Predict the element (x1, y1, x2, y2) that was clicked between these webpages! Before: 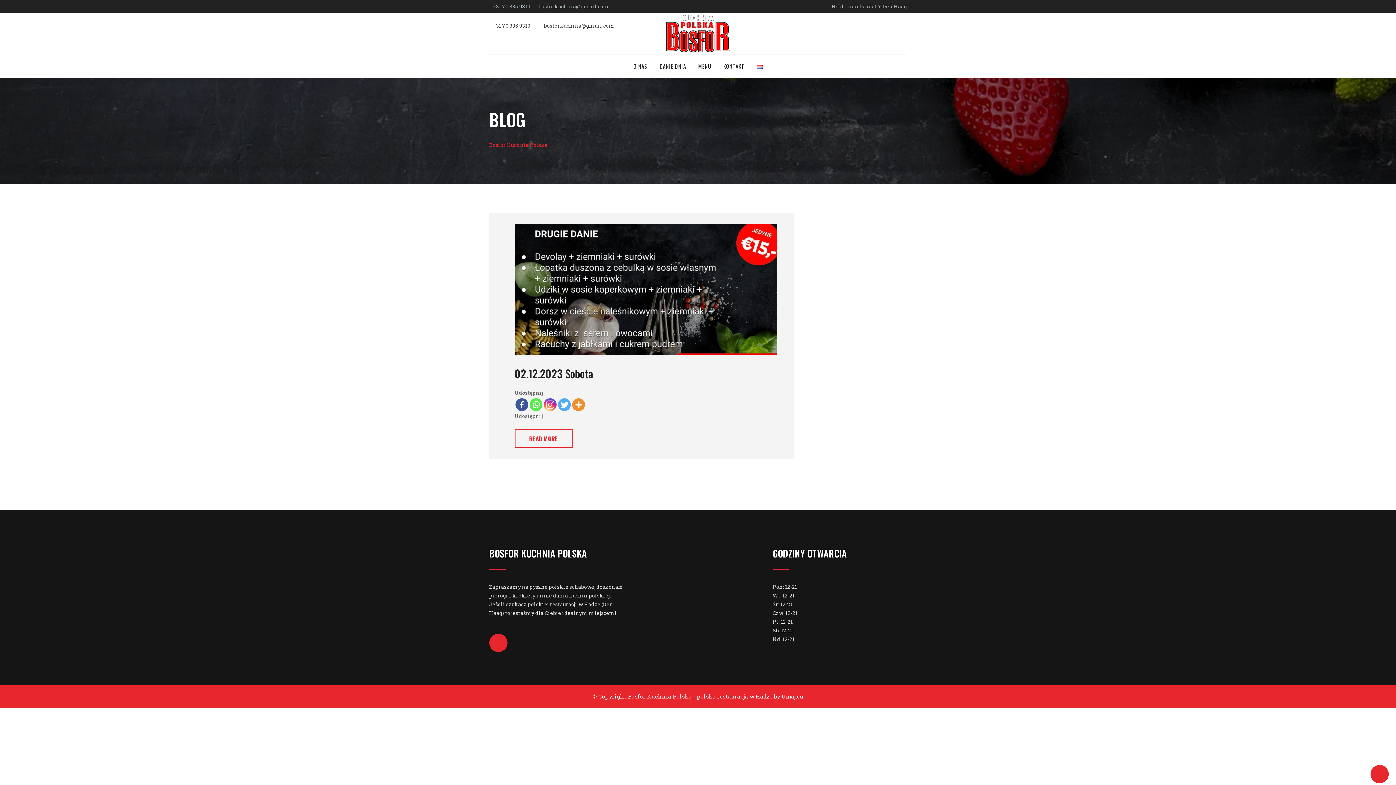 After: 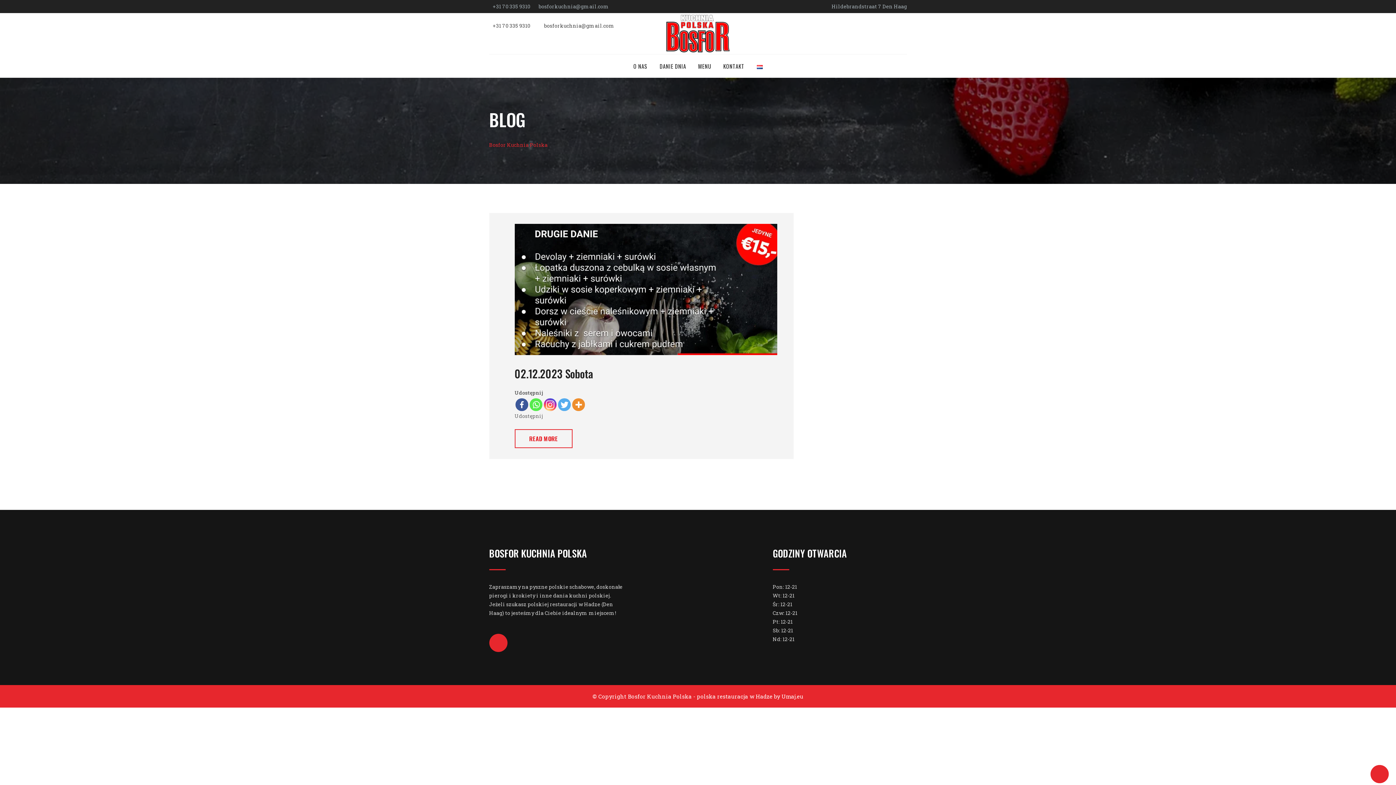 Action: label: 02.12.2023 Sobota bbox: (514, 365, 593, 381)